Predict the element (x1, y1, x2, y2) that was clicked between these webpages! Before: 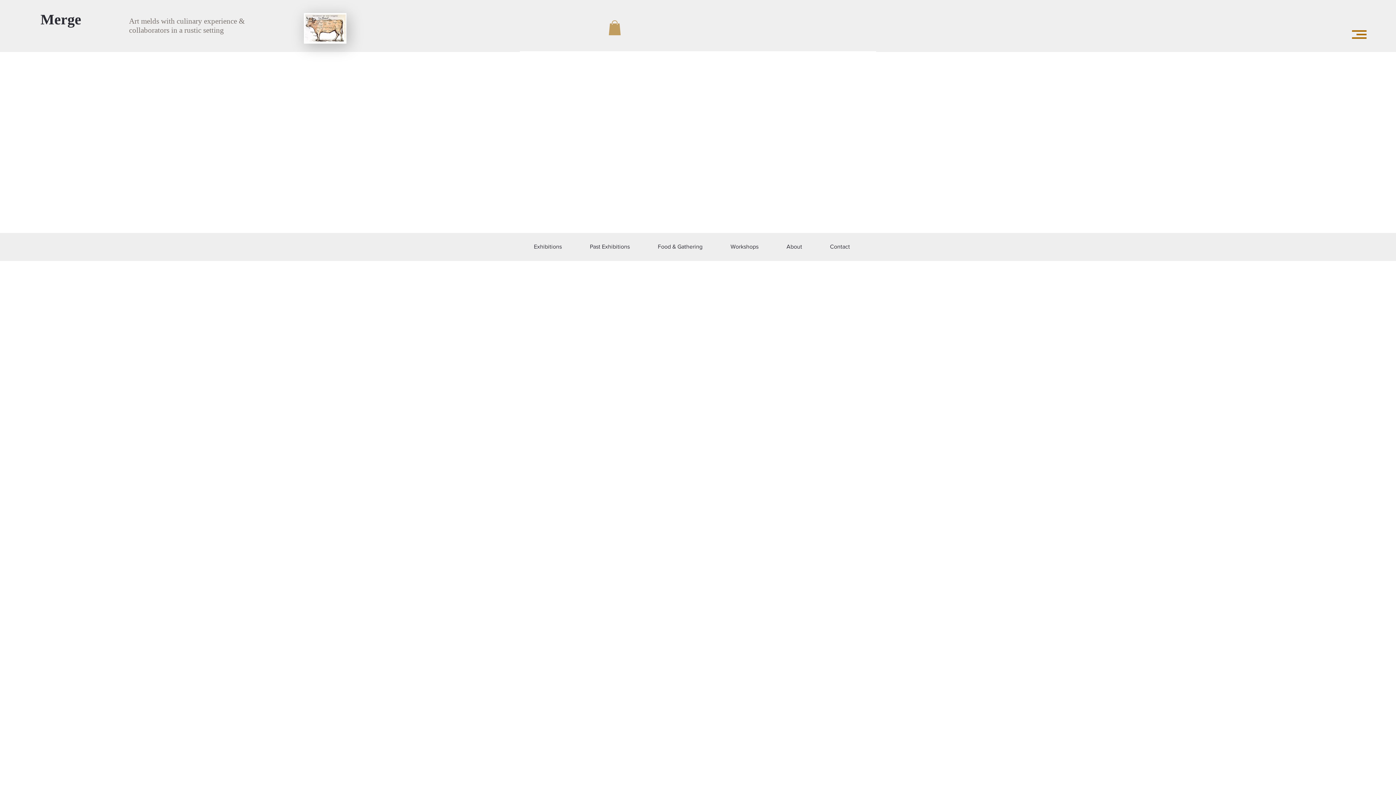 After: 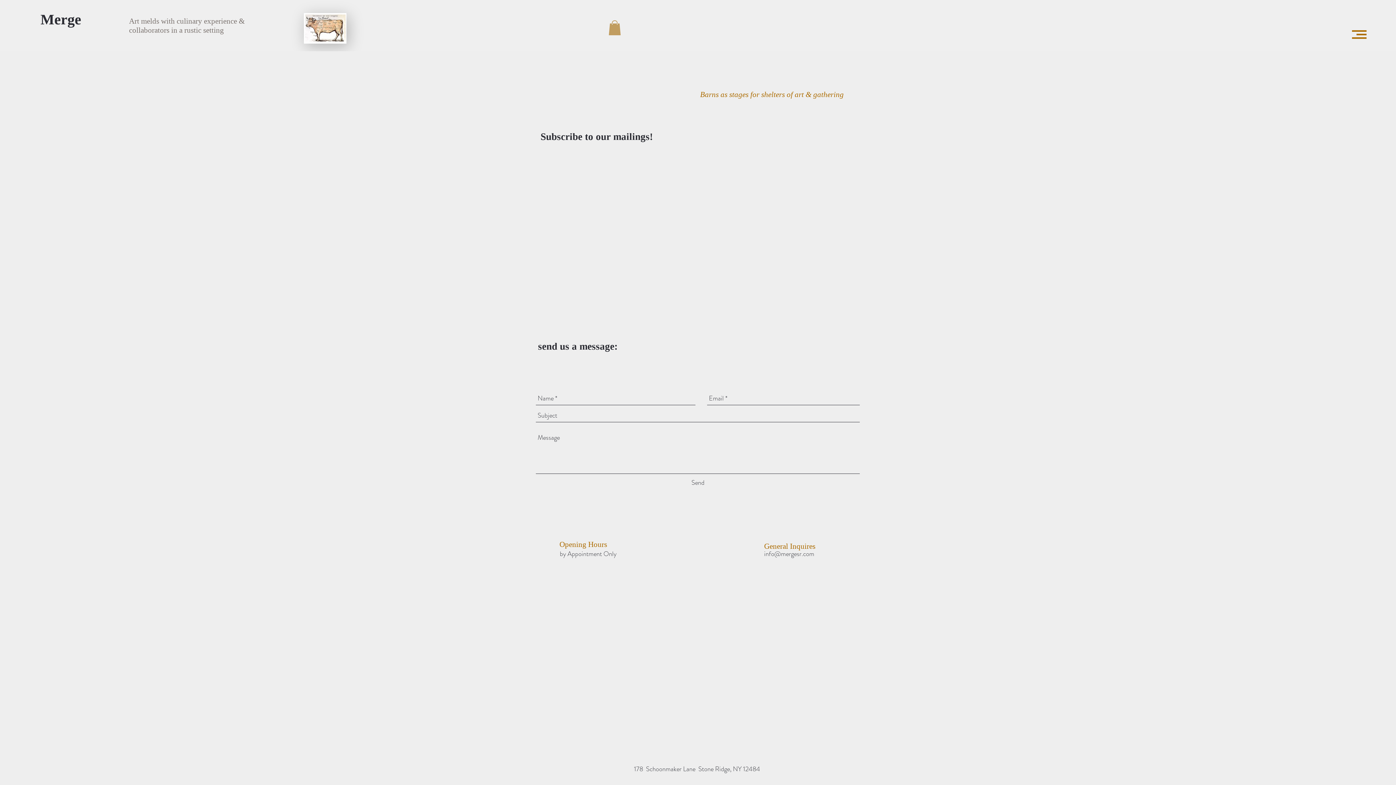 Action: label: Contact bbox: (816, 239, 864, 253)